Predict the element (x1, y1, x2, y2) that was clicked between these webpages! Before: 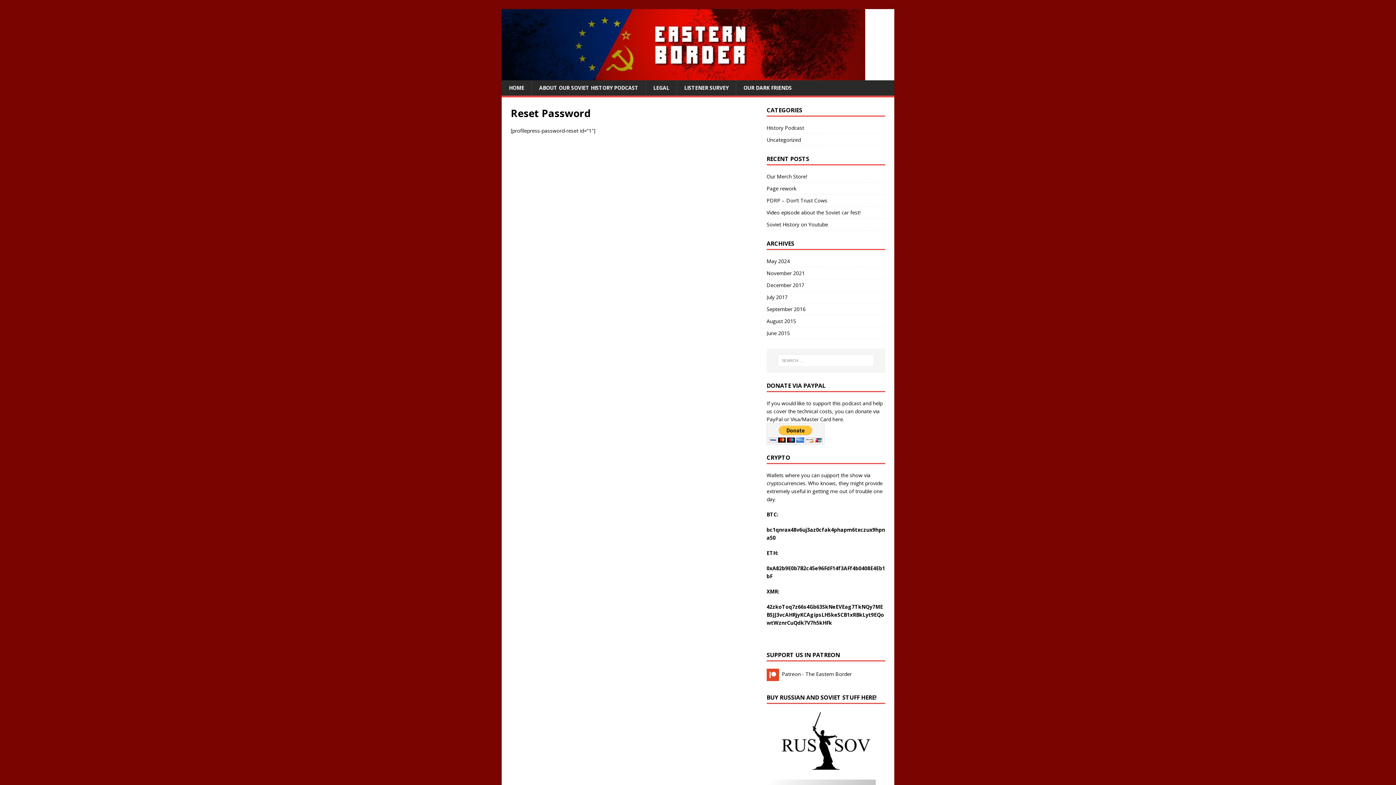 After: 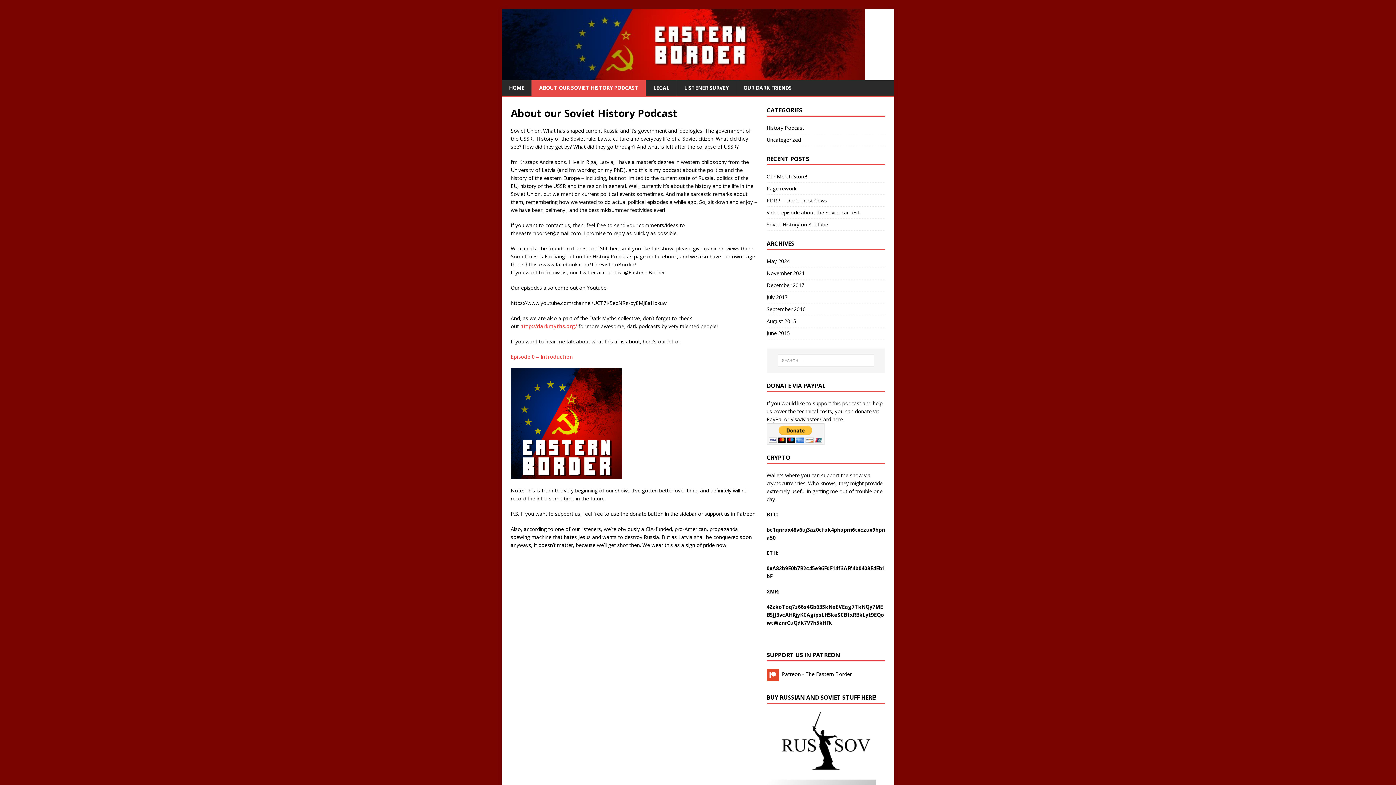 Action: bbox: (531, 80, 645, 95) label: ABOUT OUR SOVIET HISTORY PODCAST